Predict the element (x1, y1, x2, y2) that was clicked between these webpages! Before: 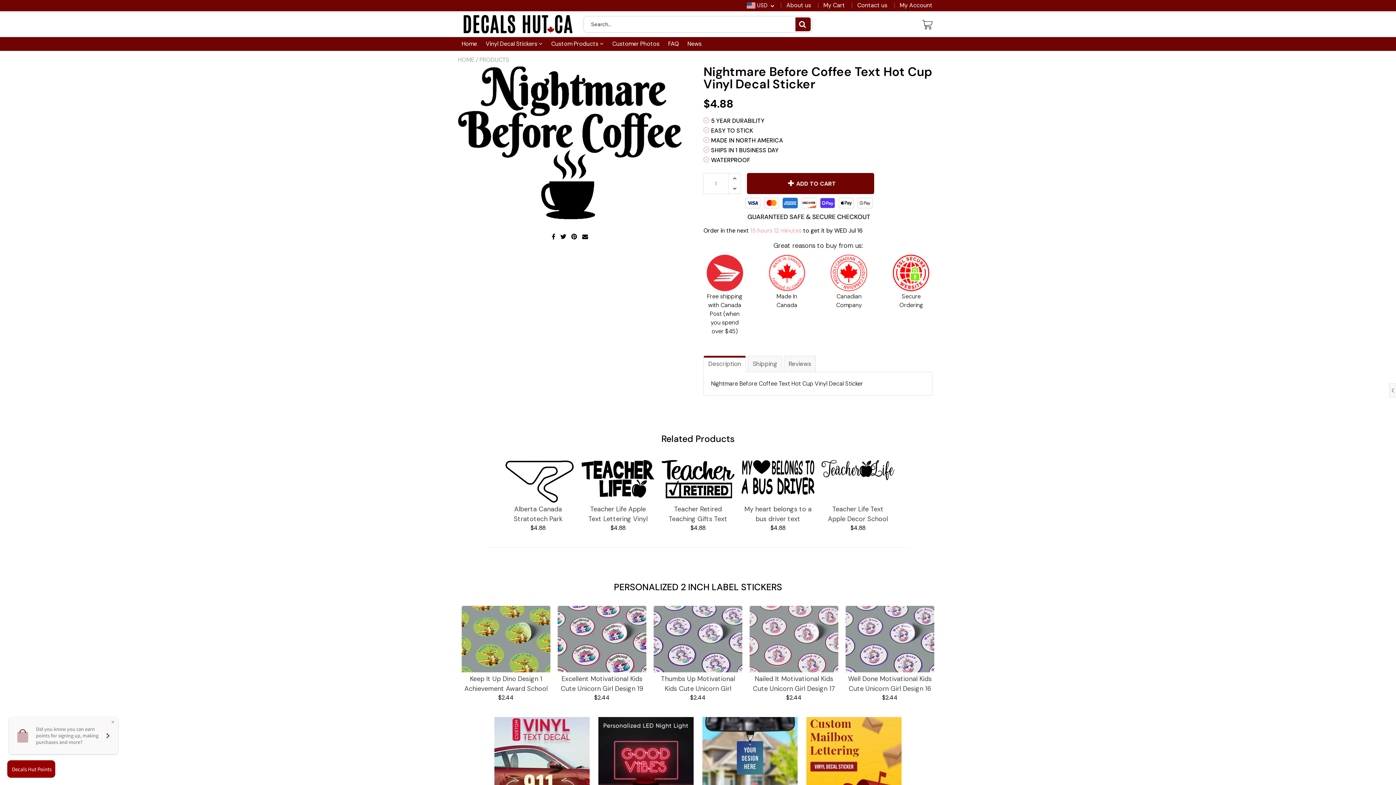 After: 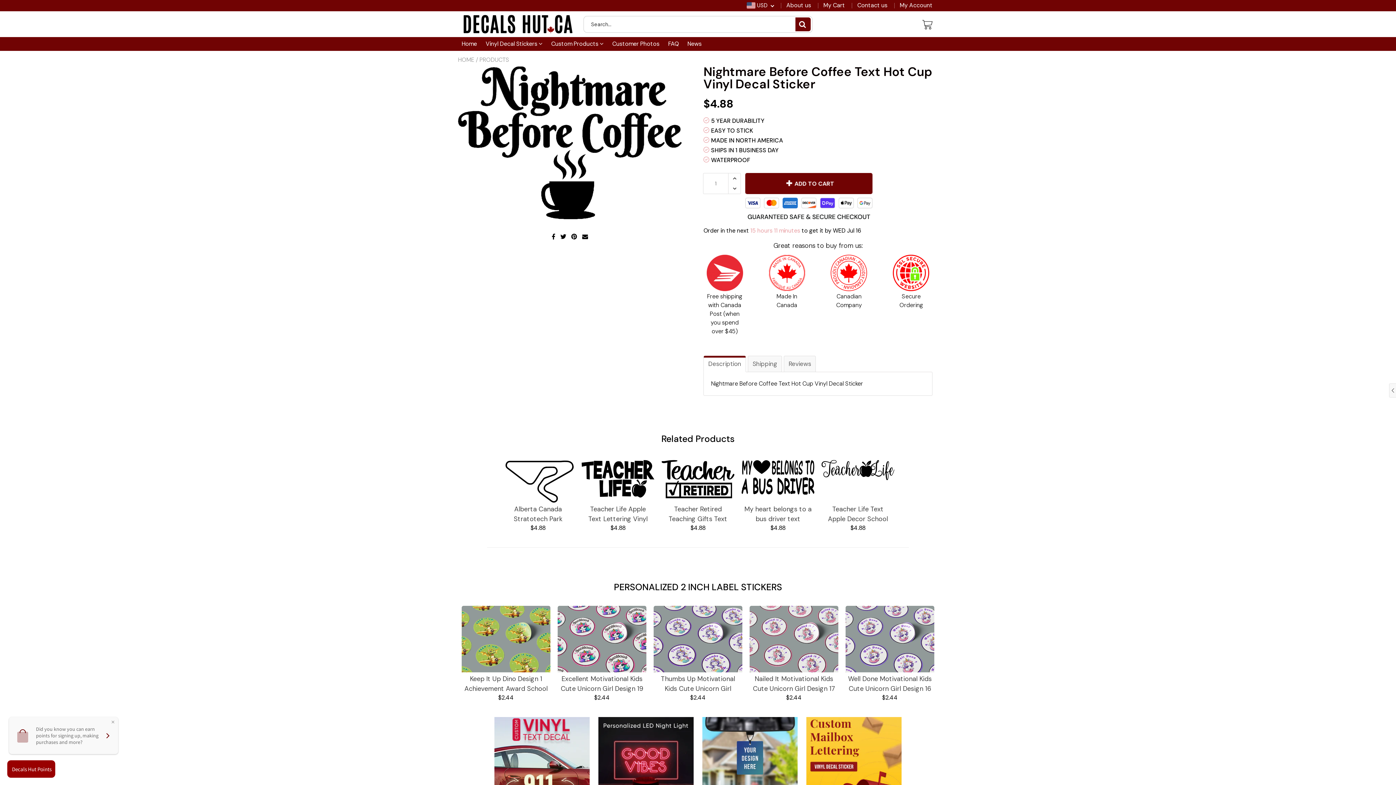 Action: bbox: (703, 356, 746, 372) label: Description